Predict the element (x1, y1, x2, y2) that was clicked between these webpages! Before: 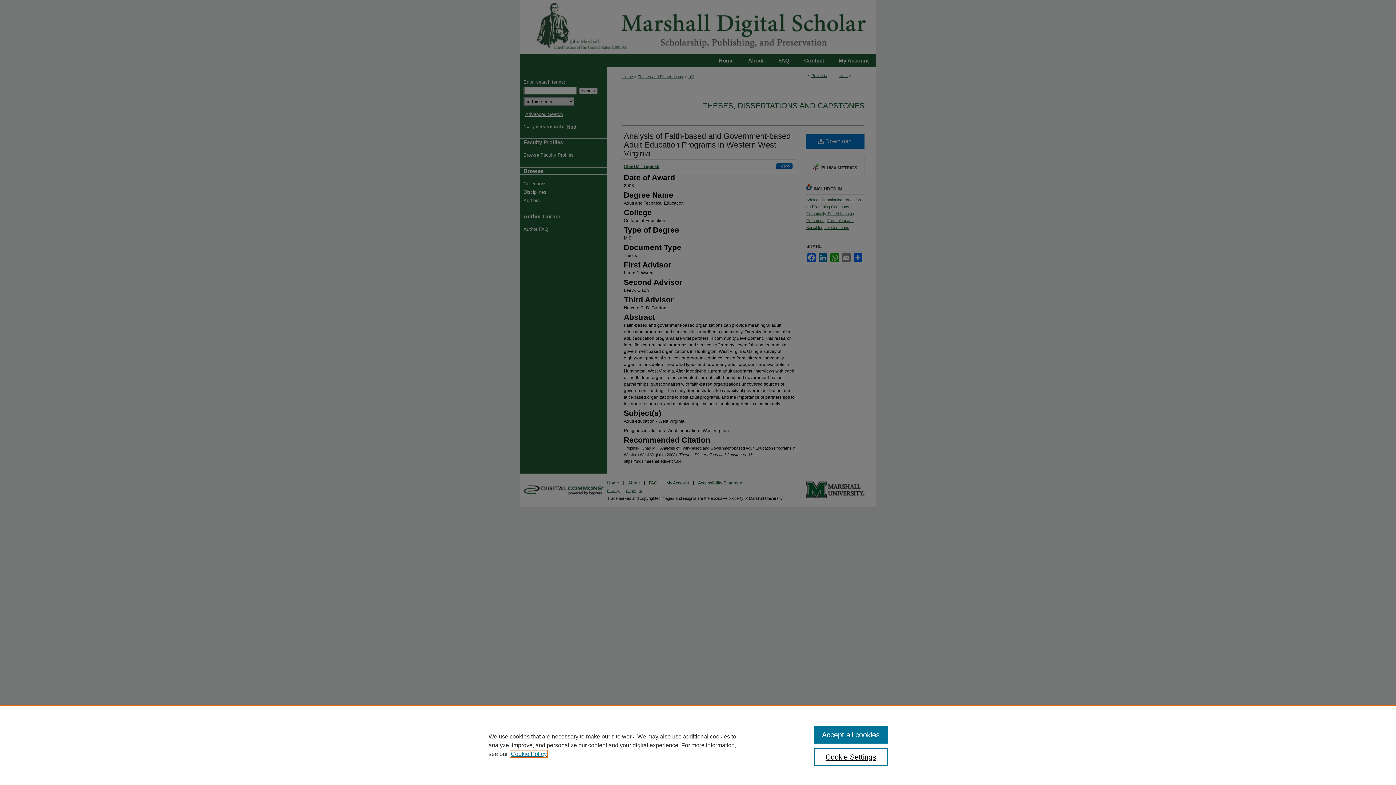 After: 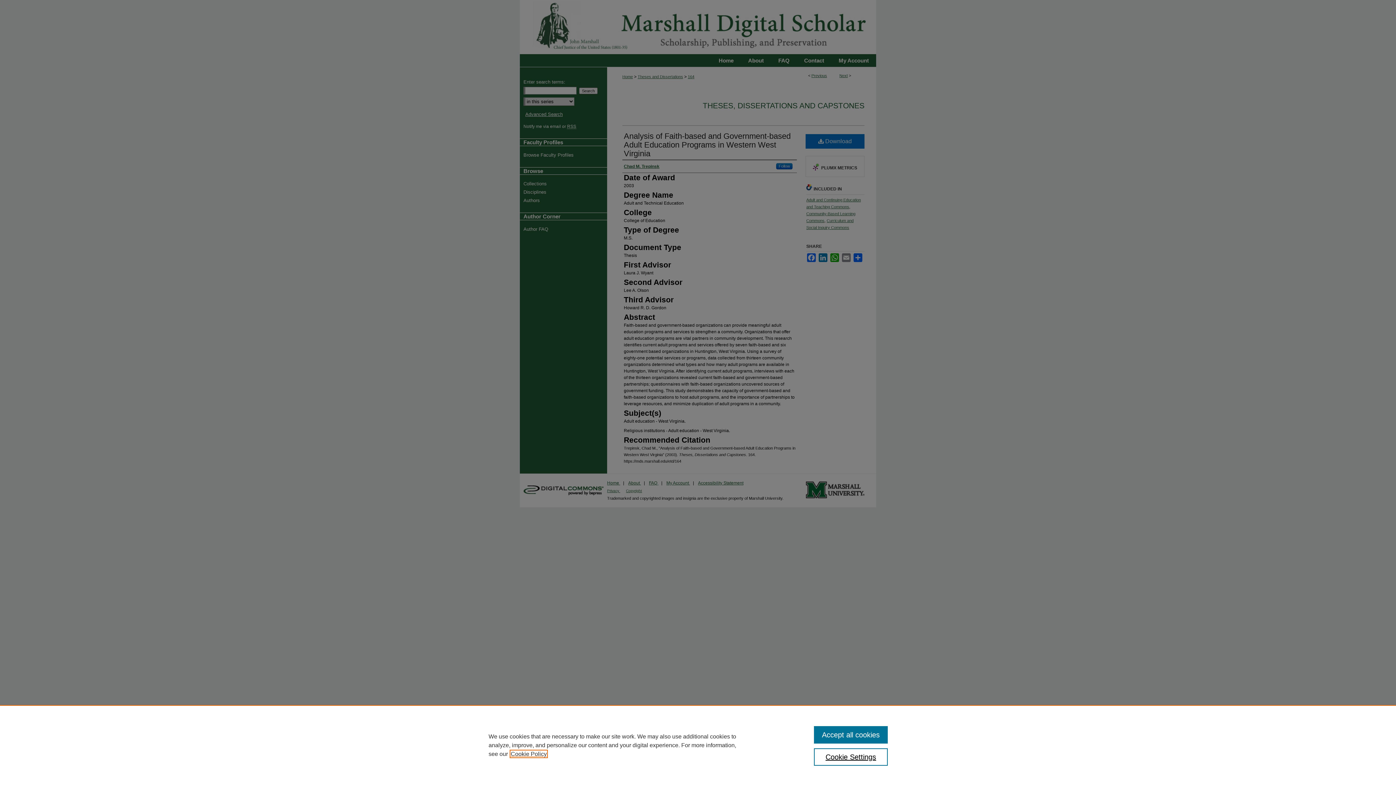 Action: label: , opens in a new tab bbox: (510, 751, 546, 757)